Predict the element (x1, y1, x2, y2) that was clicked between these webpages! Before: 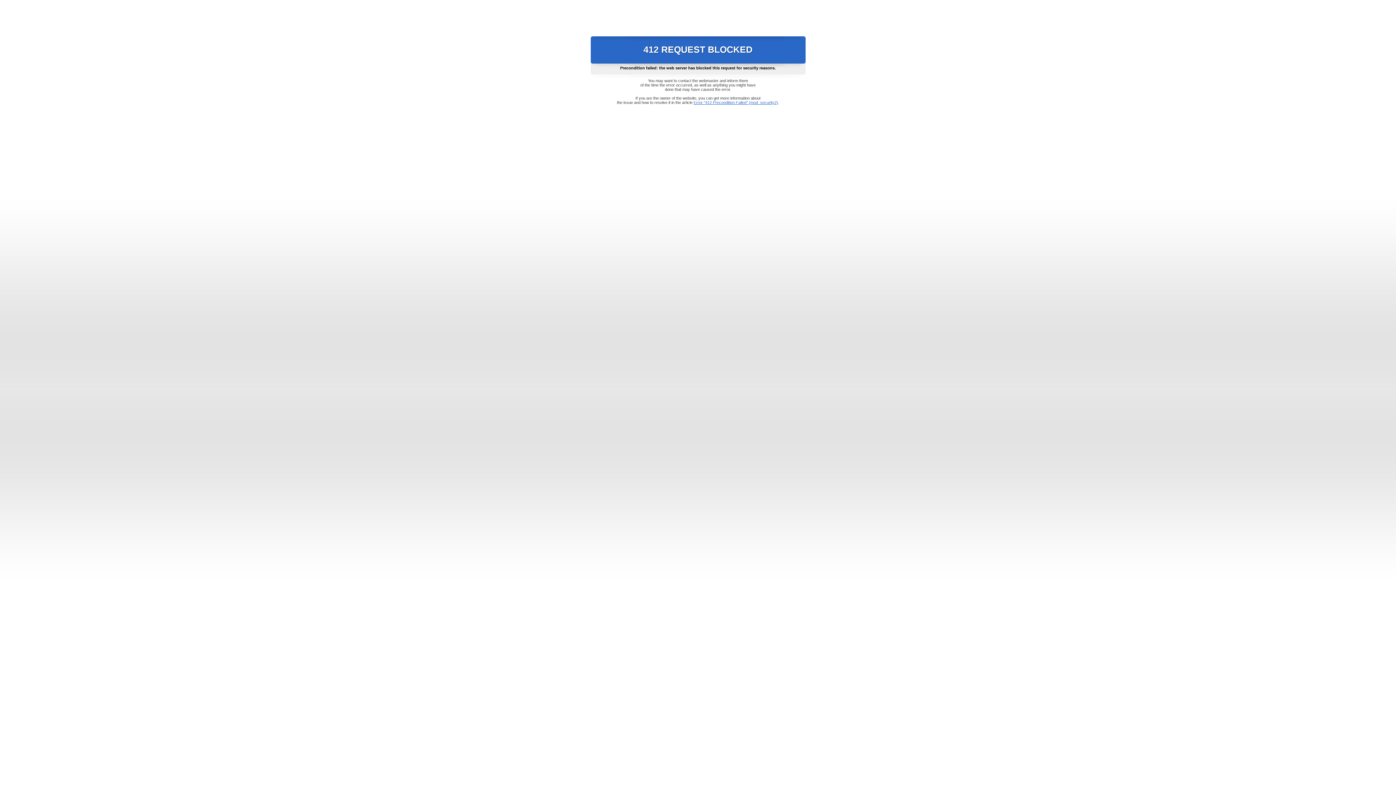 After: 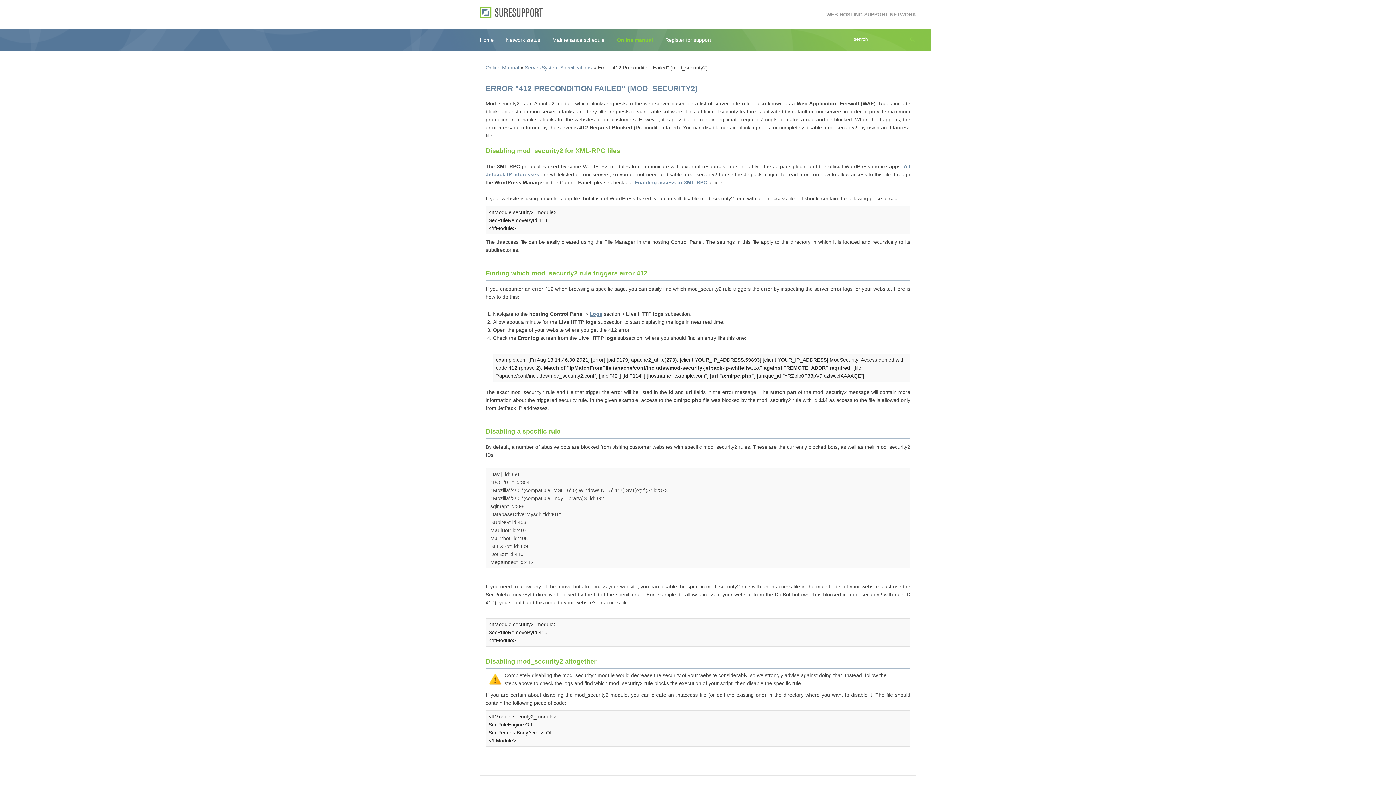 Action: label: Error "412 Precondition Failed" (mod_security2) bbox: (693, 100, 778, 104)